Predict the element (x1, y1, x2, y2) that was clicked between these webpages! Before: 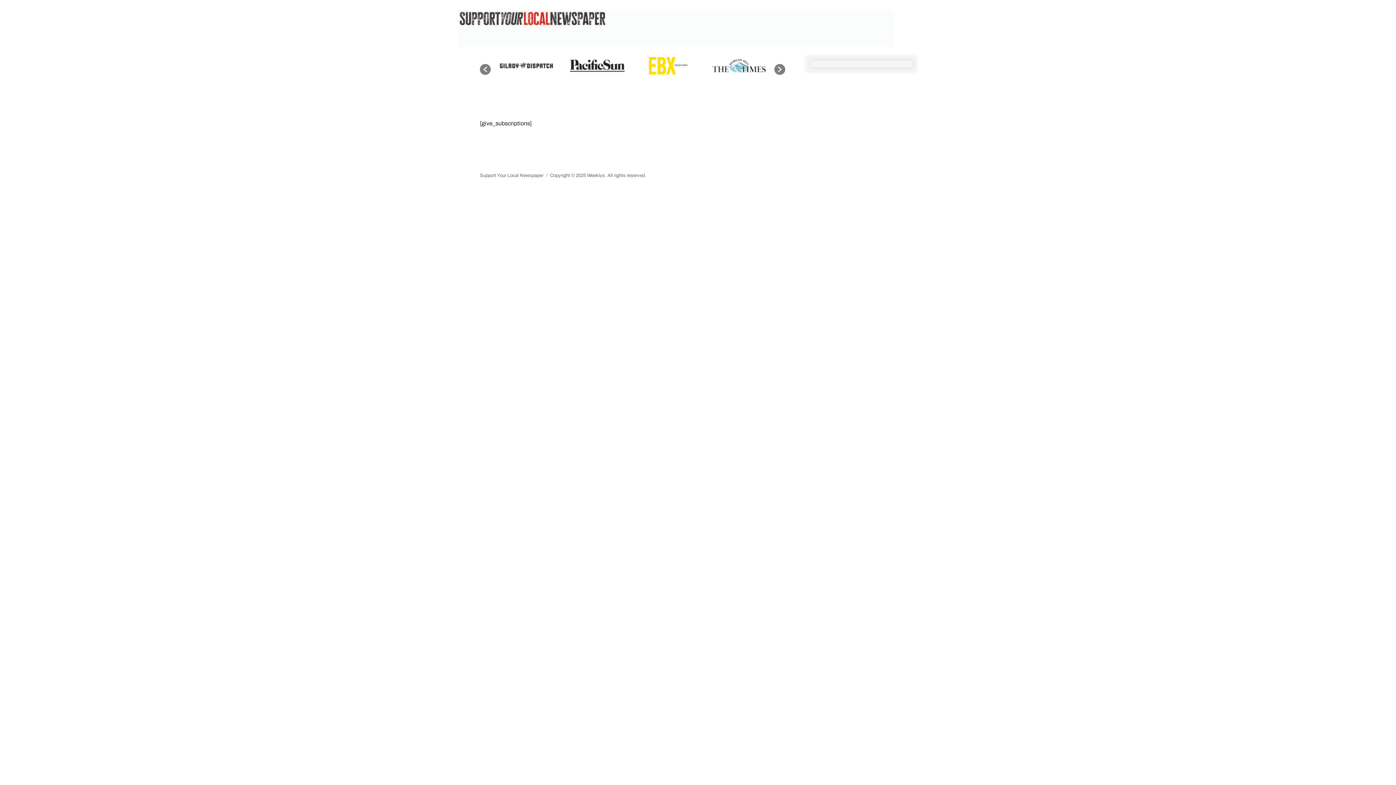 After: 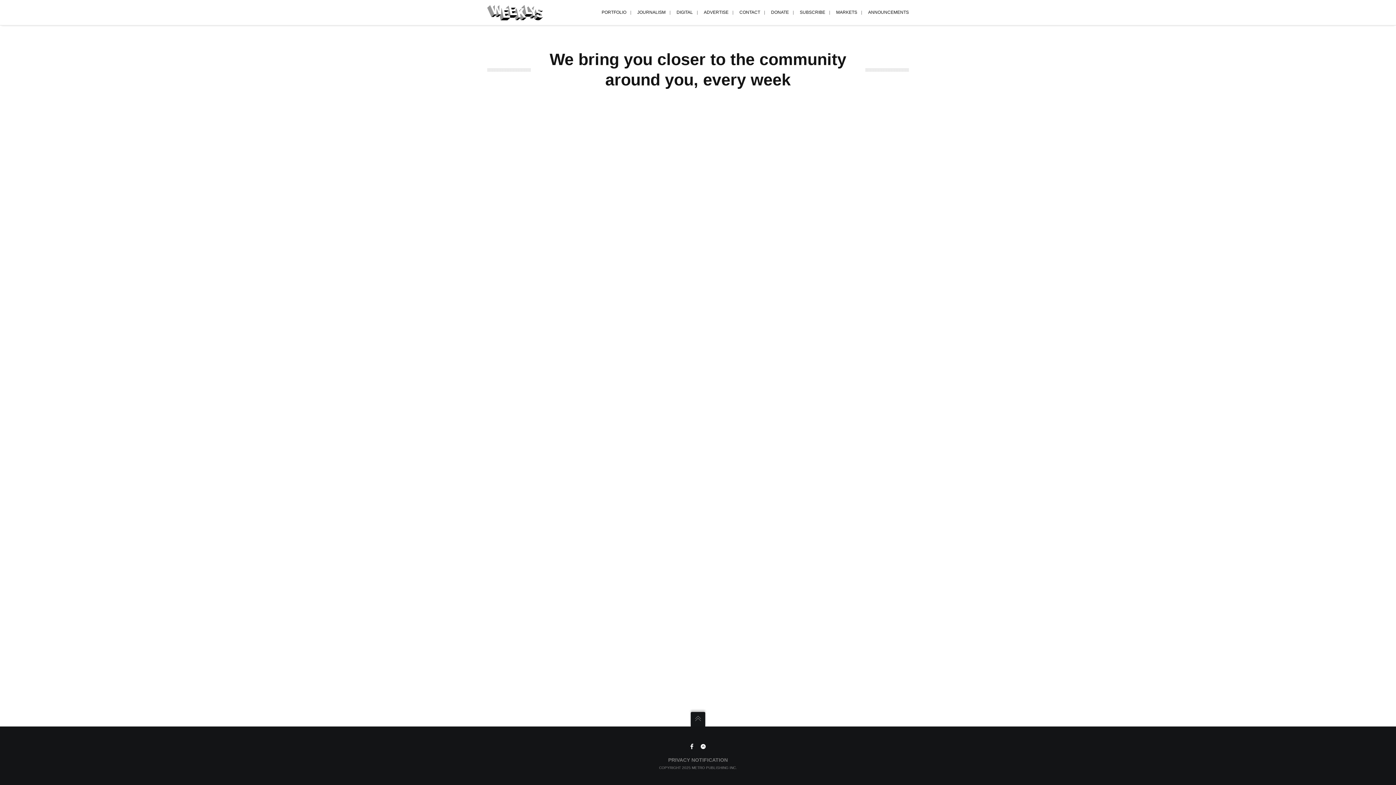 Action: bbox: (587, 173, 646, 178) label: Weeklys. All rights reserved.